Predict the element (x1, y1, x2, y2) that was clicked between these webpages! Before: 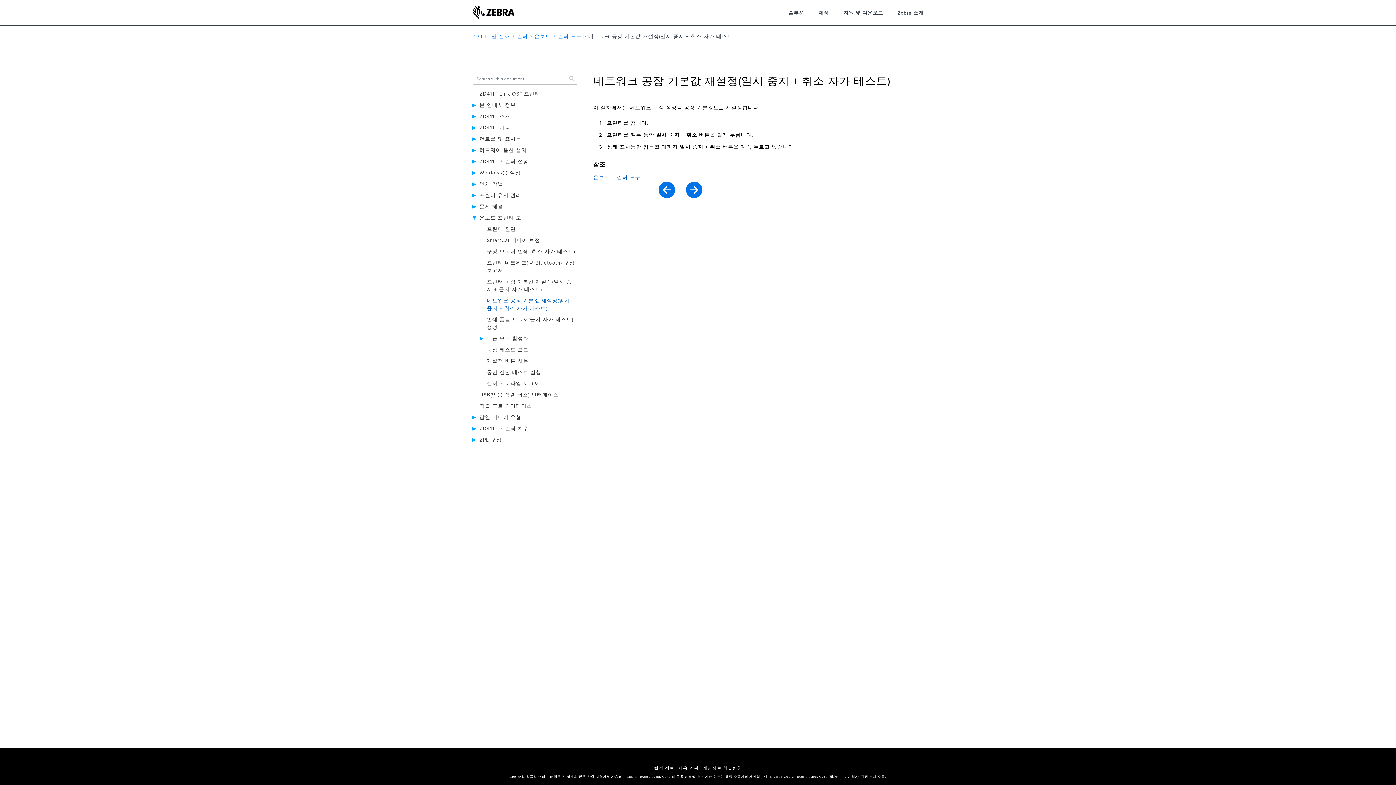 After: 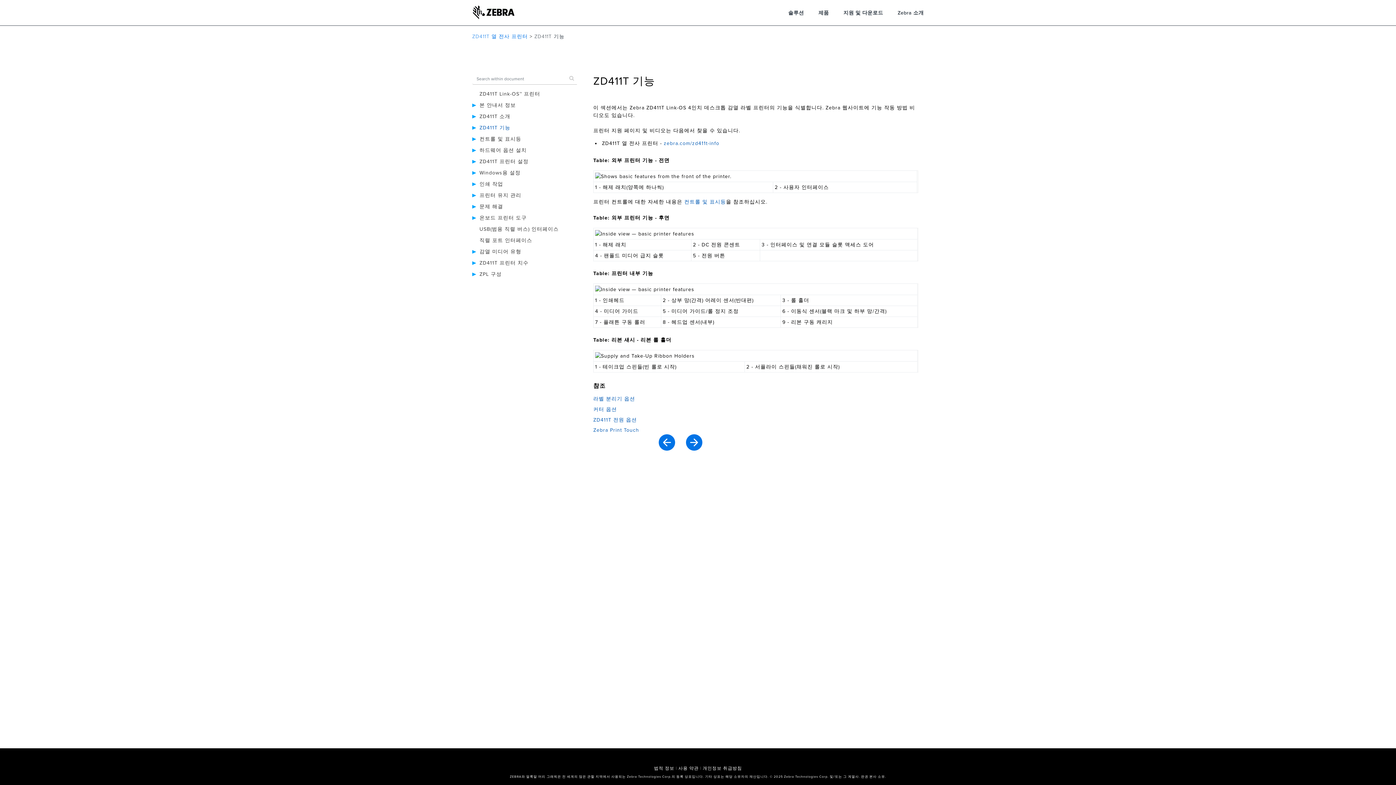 Action: label: ZD411T 기능 bbox: (479, 124, 510, 130)